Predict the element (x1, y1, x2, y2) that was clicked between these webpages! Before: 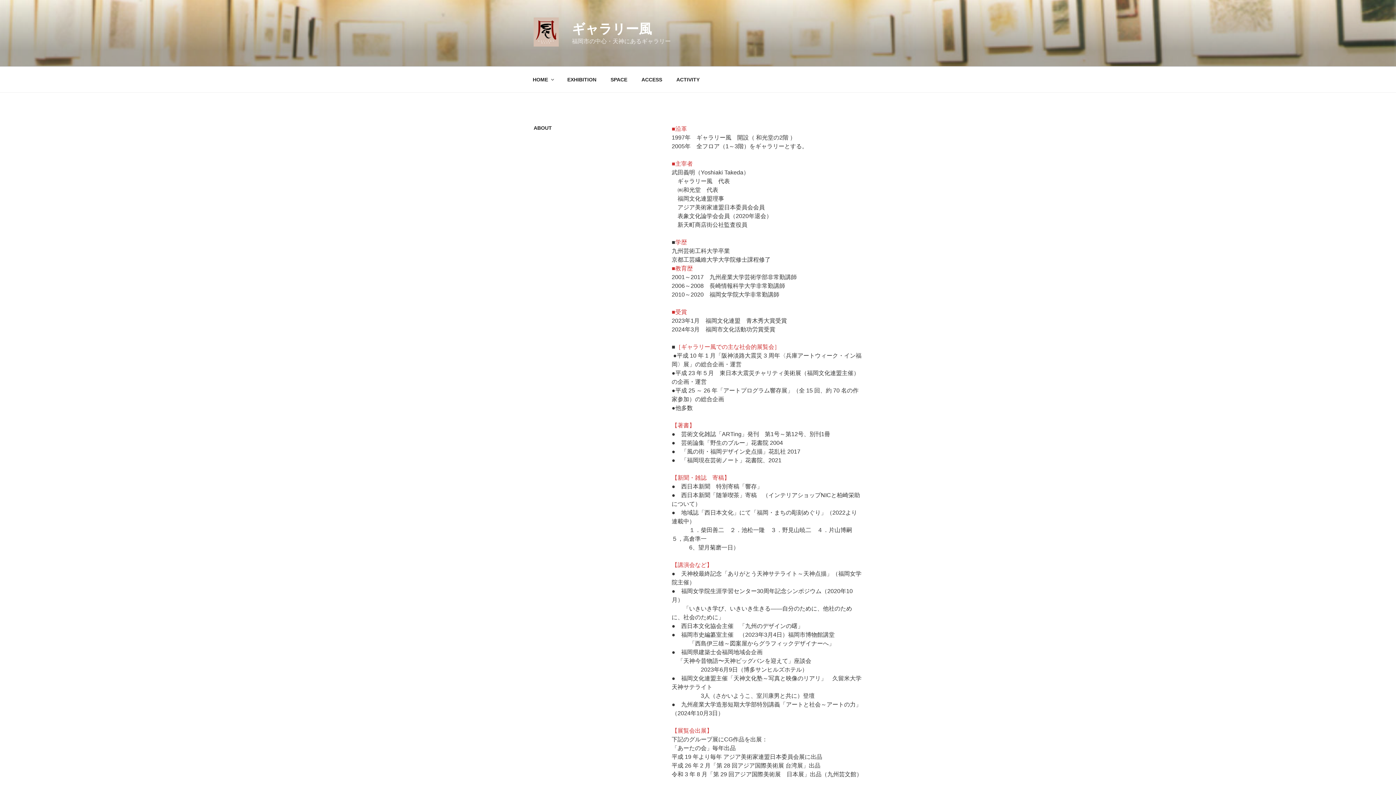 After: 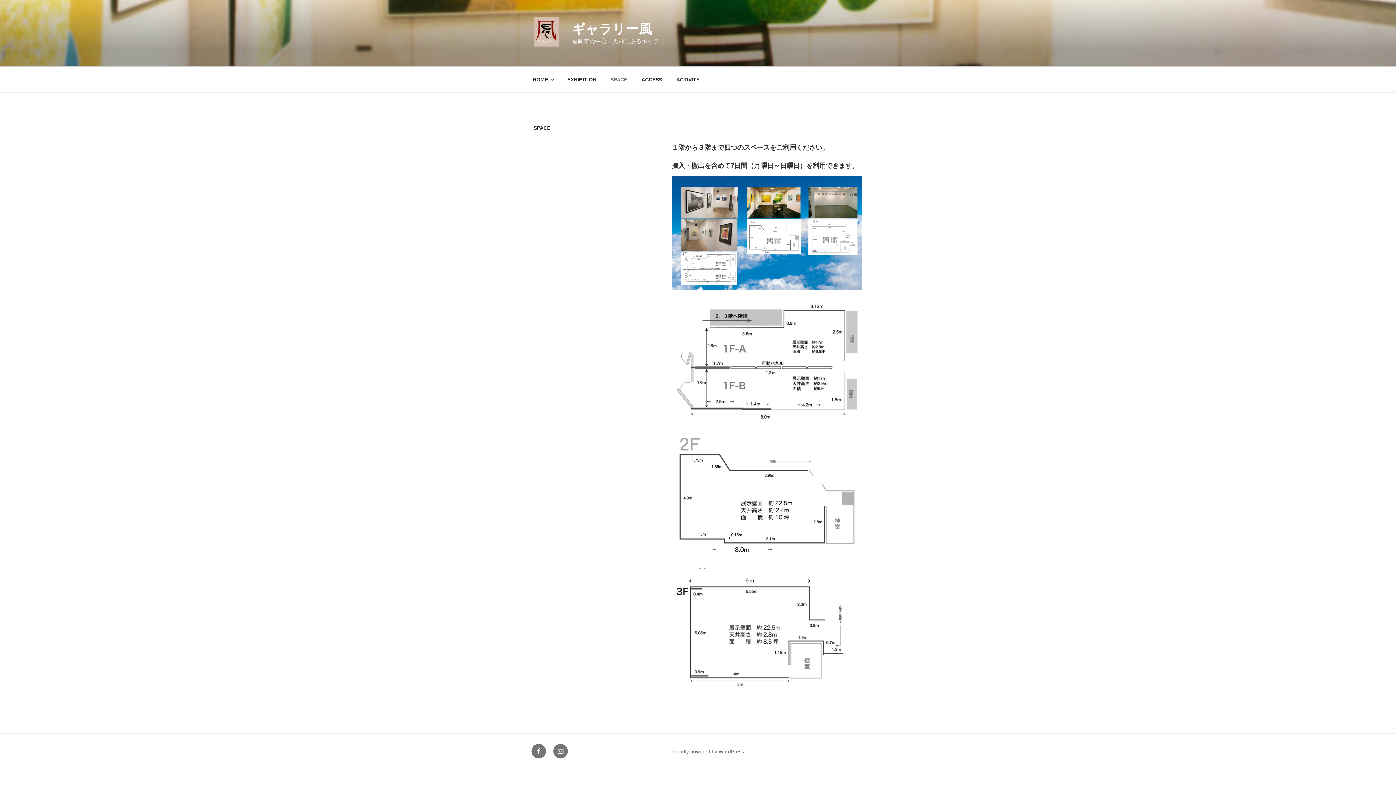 Action: label: SPACE bbox: (604, 70, 633, 88)